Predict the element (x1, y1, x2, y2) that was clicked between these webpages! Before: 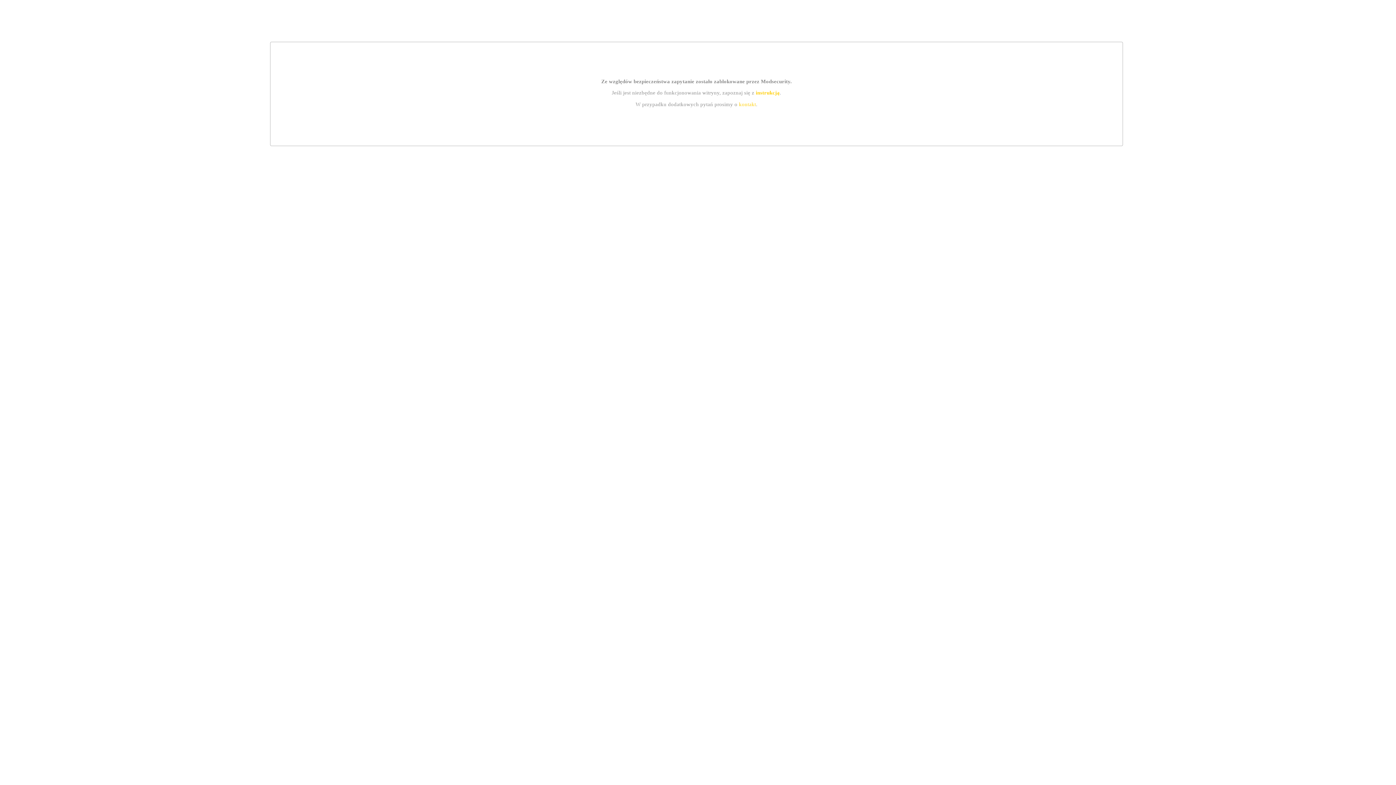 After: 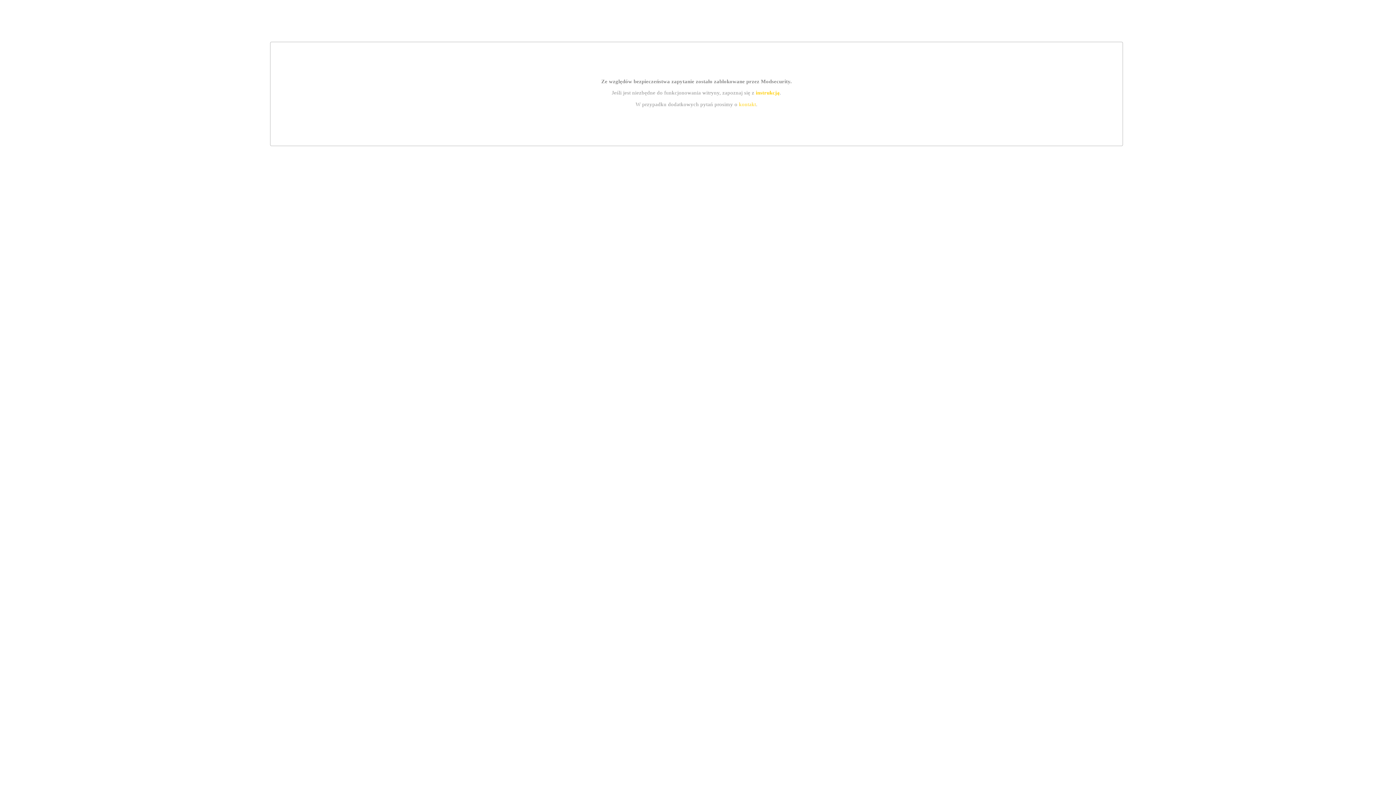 Action: bbox: (755, 89, 779, 95) label: instrukcją